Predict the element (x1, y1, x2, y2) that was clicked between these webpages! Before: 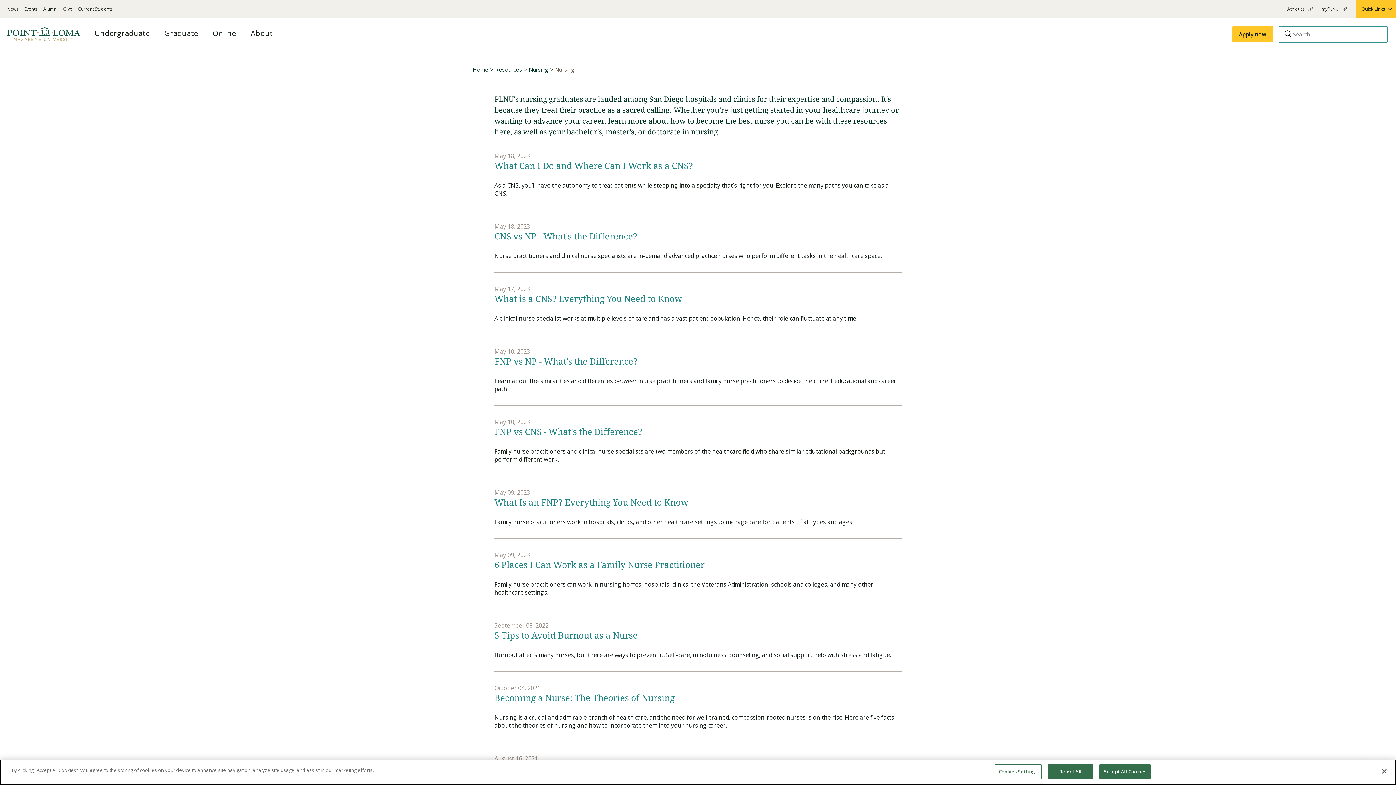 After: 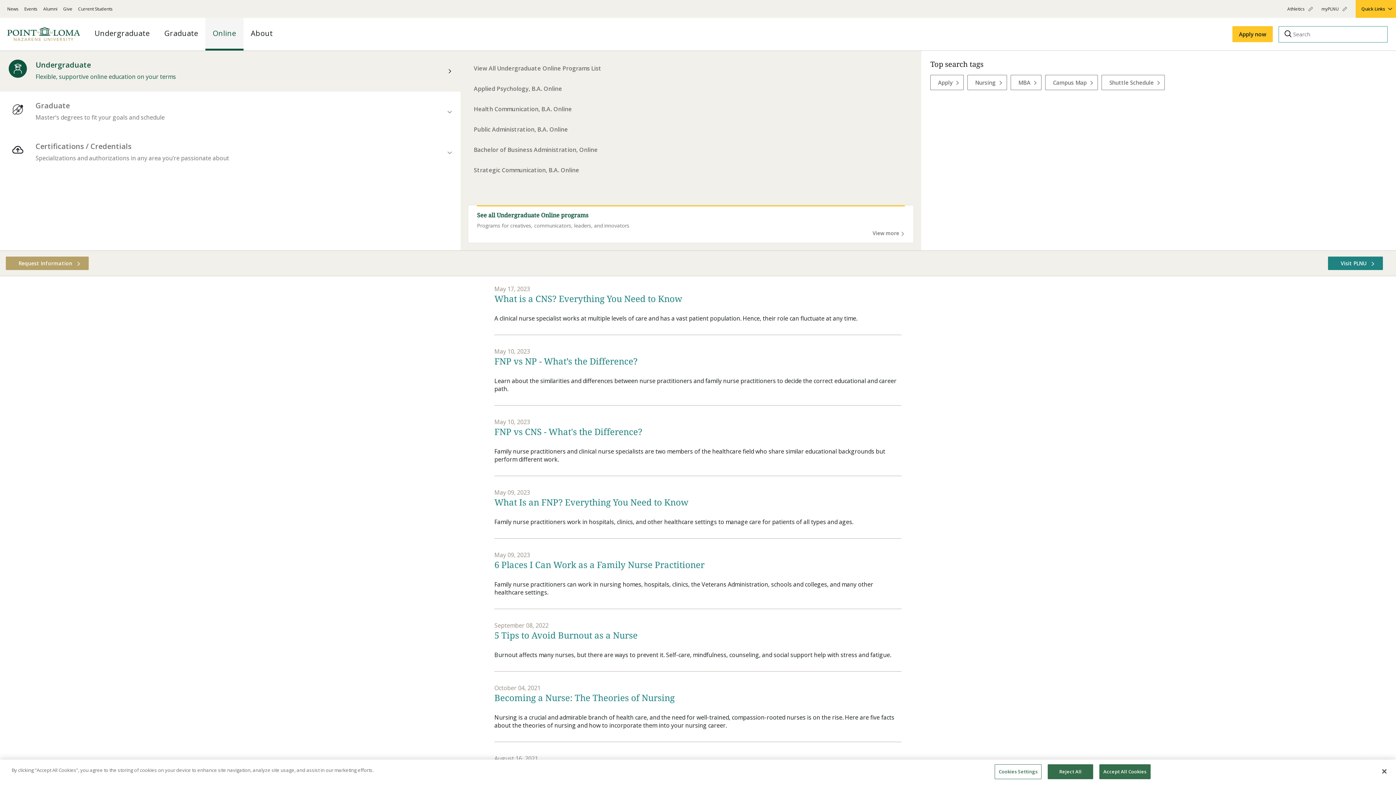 Action: bbox: (205, 17, 243, 50) label: Online